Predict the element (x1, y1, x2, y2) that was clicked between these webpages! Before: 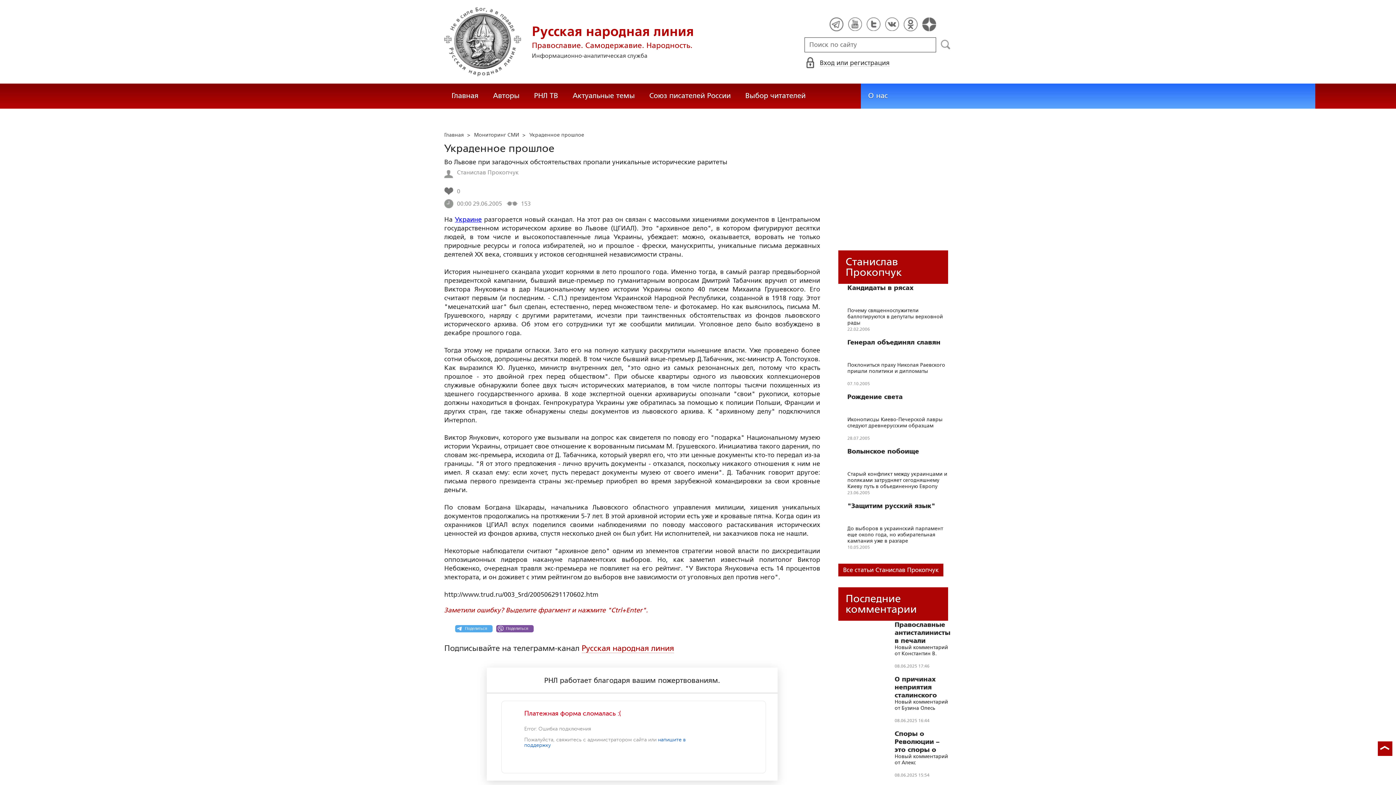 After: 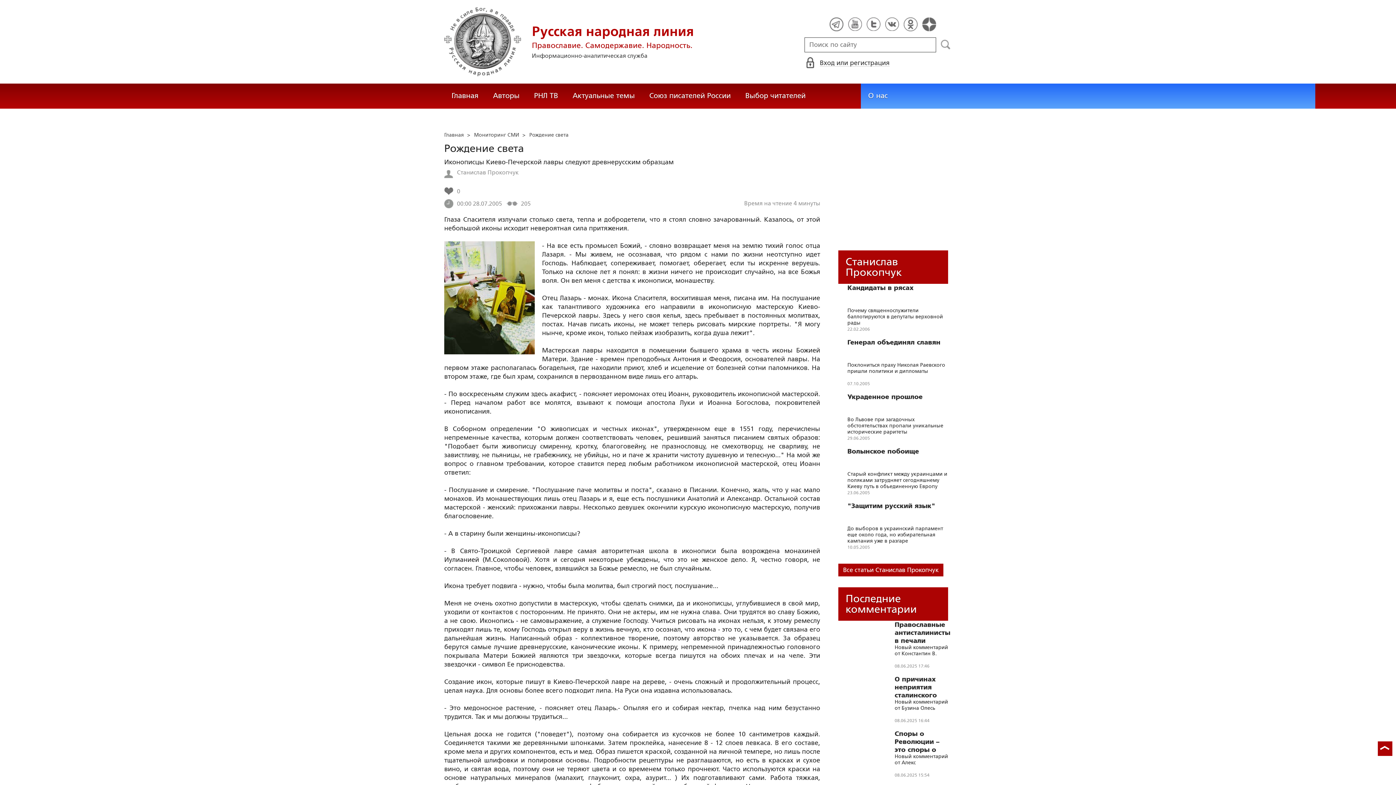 Action: bbox: (847, 393, 948, 416) label: Рождение света